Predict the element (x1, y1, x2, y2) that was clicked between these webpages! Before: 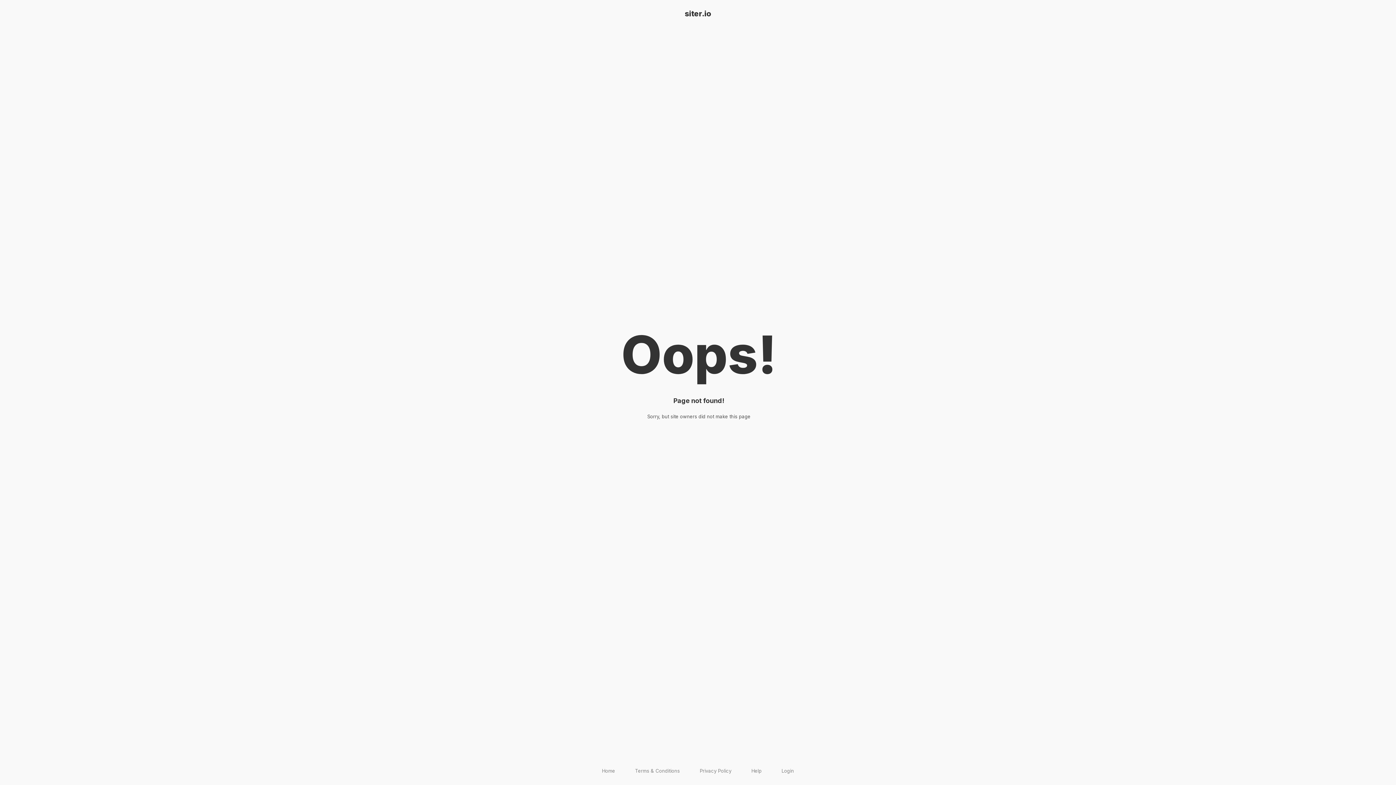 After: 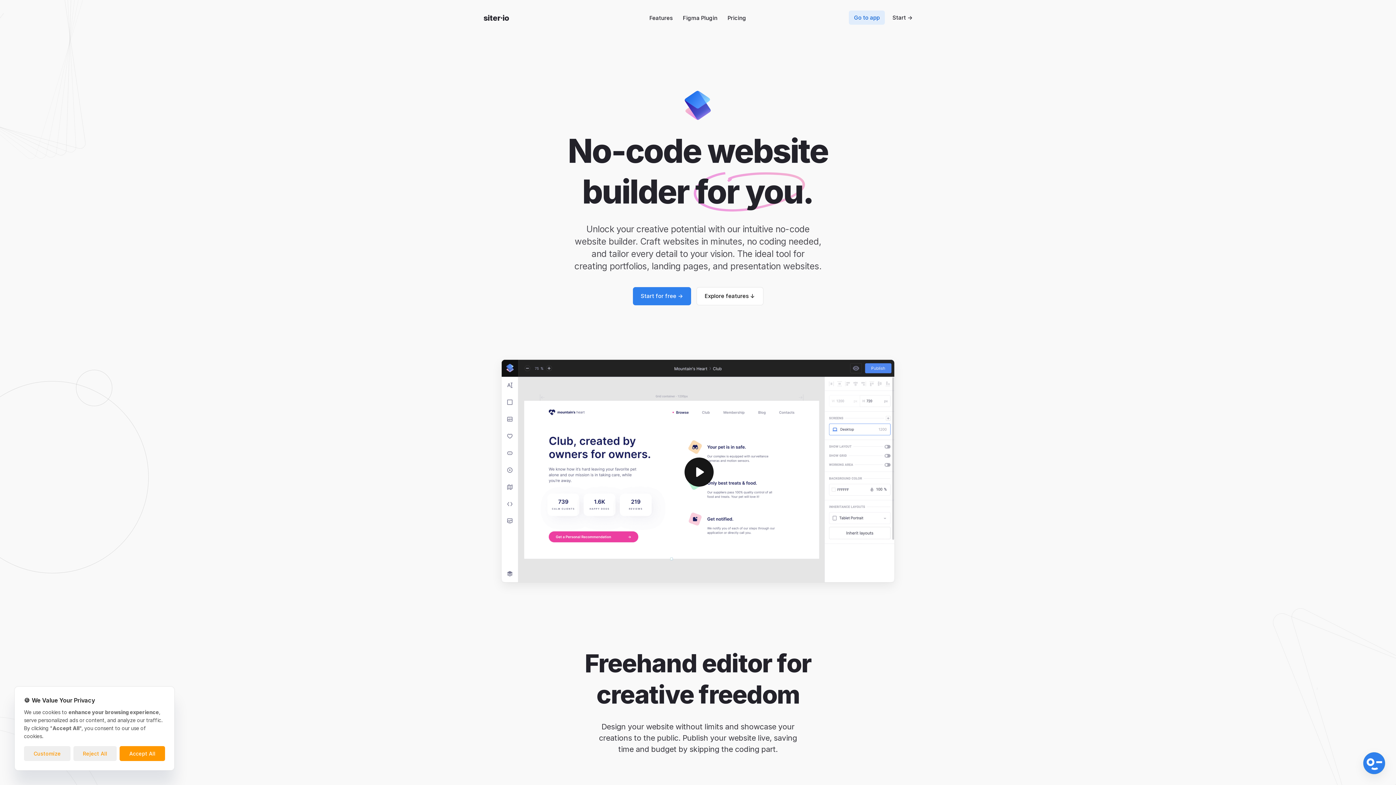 Action: label: Help bbox: (751, 768, 761, 774)